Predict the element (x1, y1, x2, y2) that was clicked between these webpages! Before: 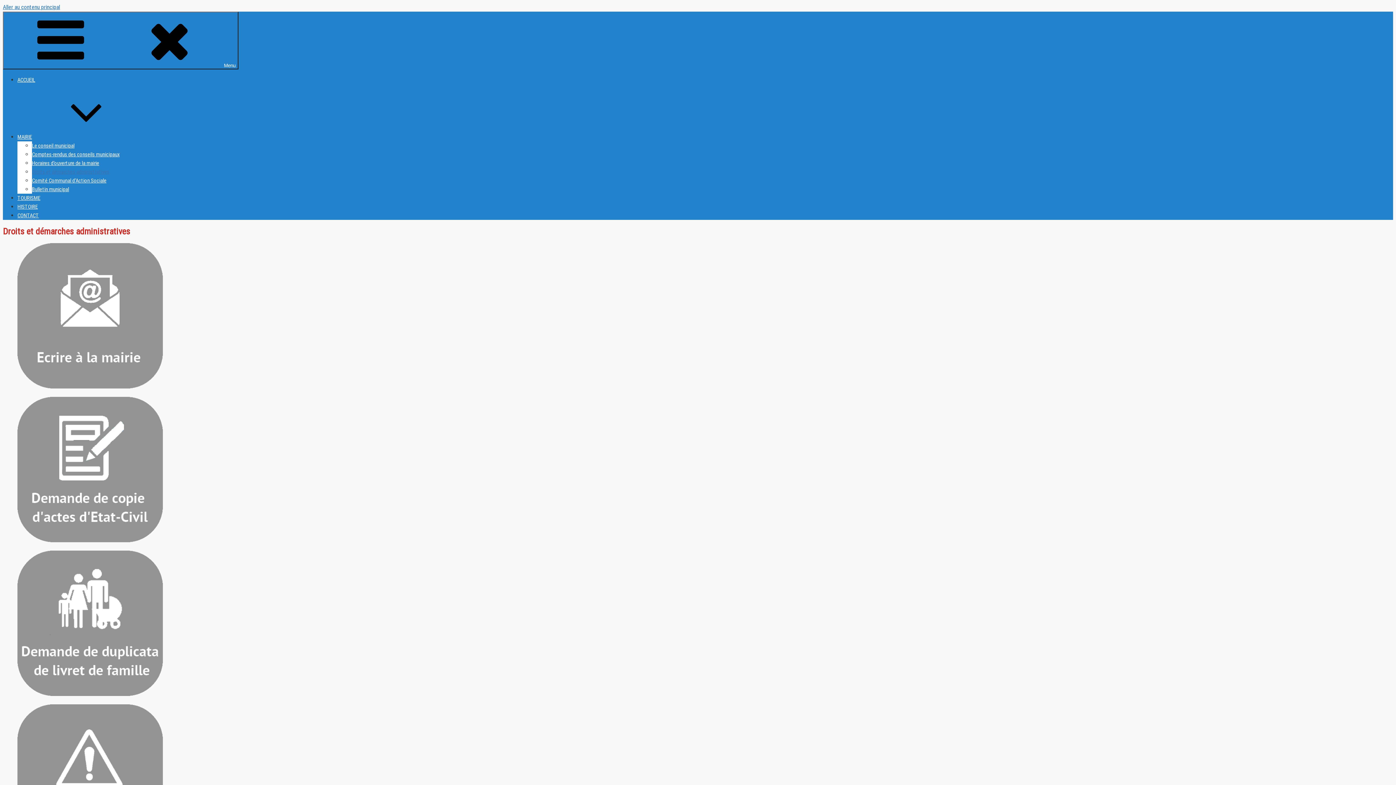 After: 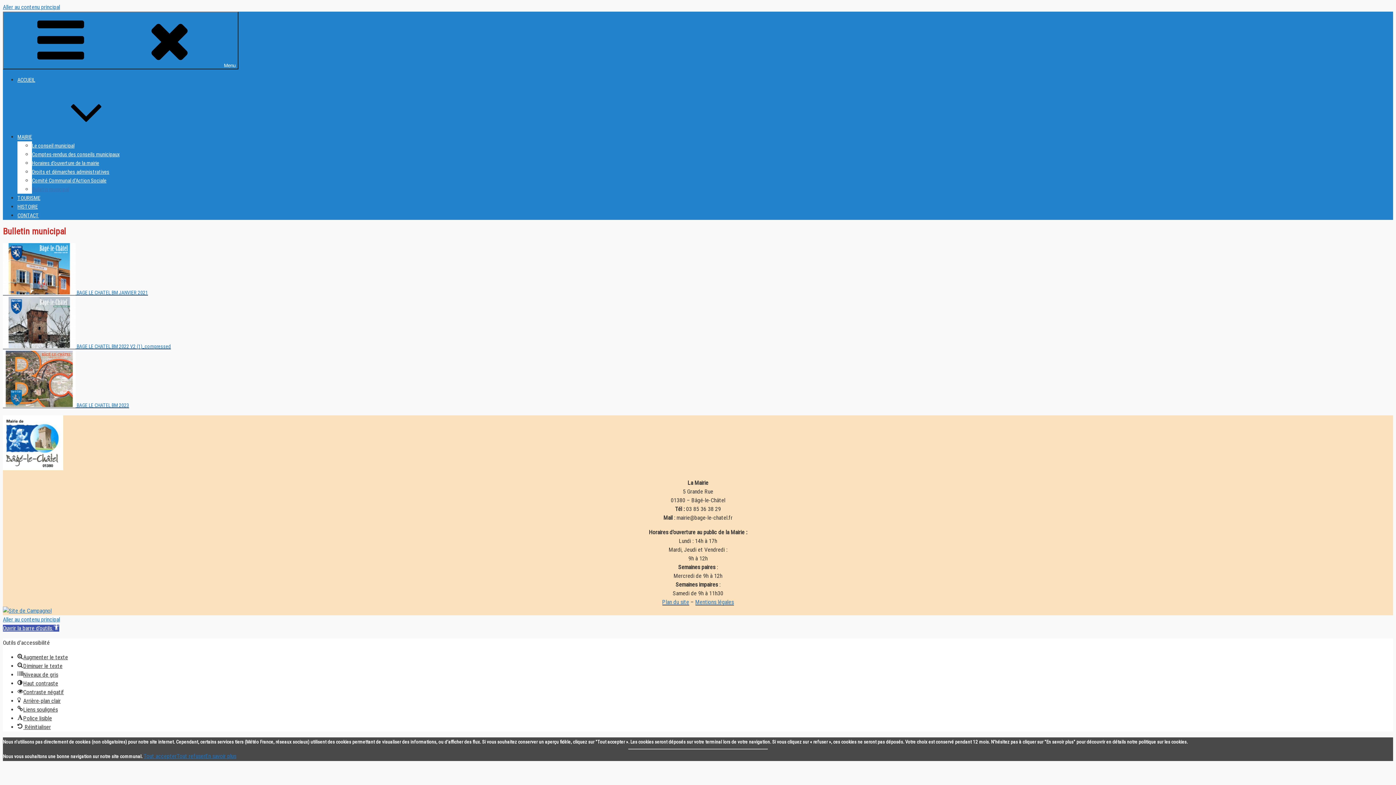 Action: bbox: (32, 186, 69, 192) label: Bulletin municipal